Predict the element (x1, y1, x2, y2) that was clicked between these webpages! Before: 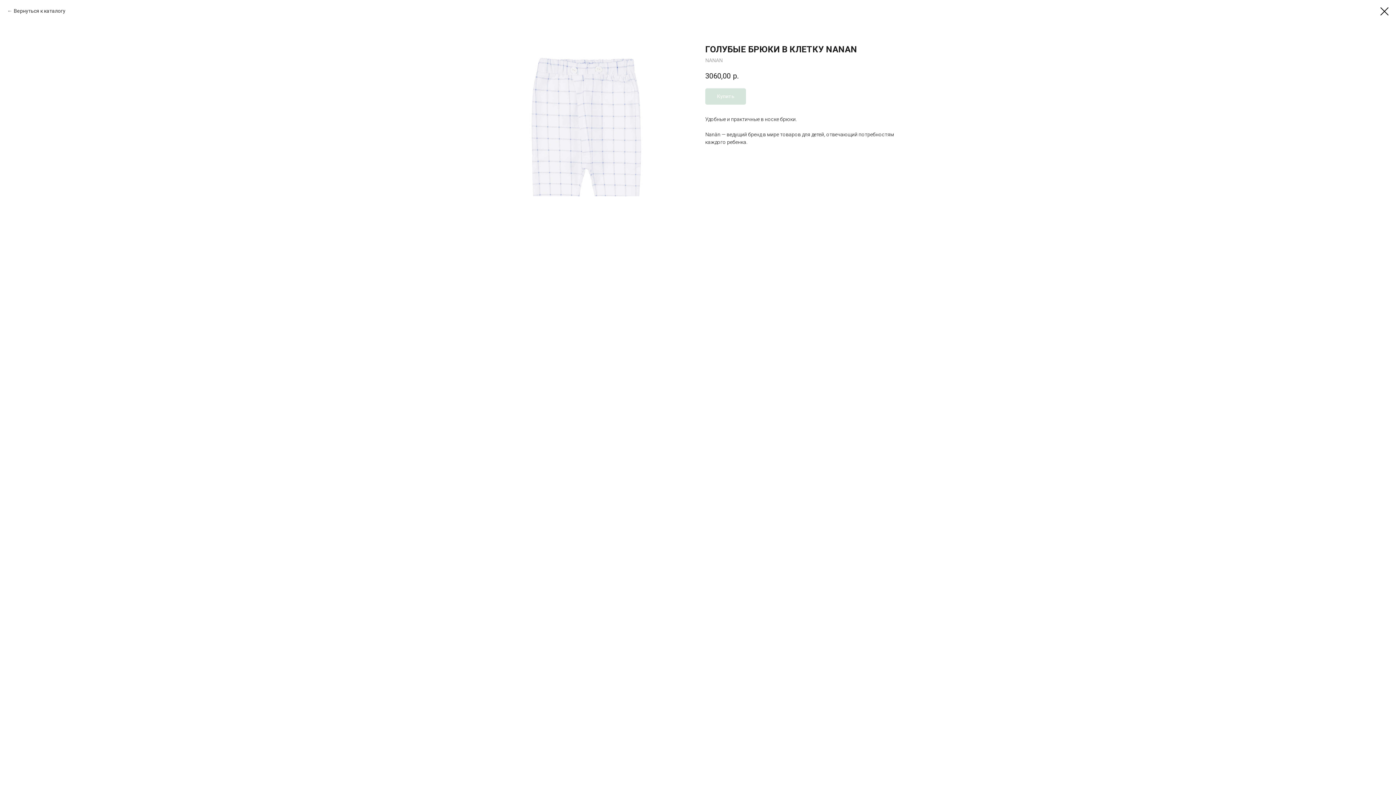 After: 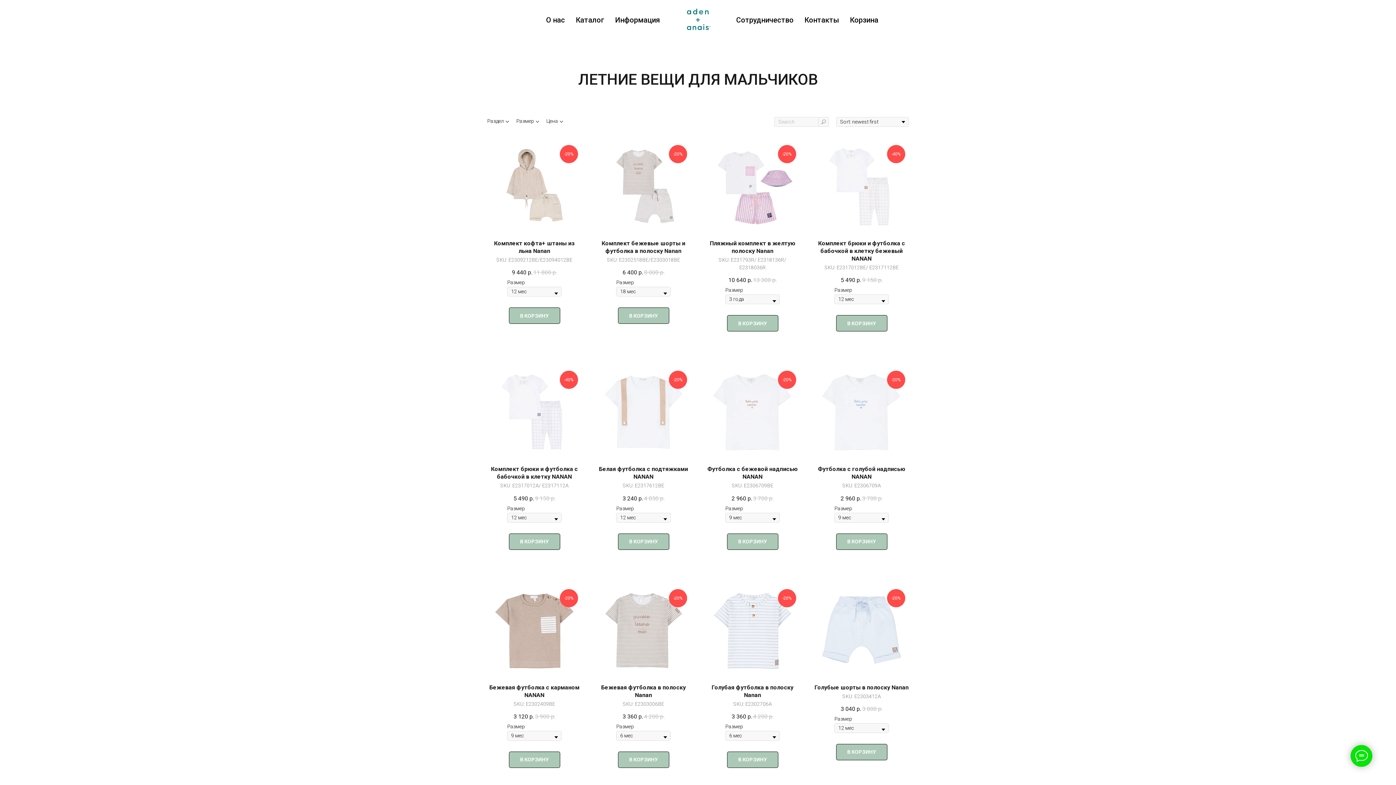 Action: bbox: (1380, 7, 1389, 15)